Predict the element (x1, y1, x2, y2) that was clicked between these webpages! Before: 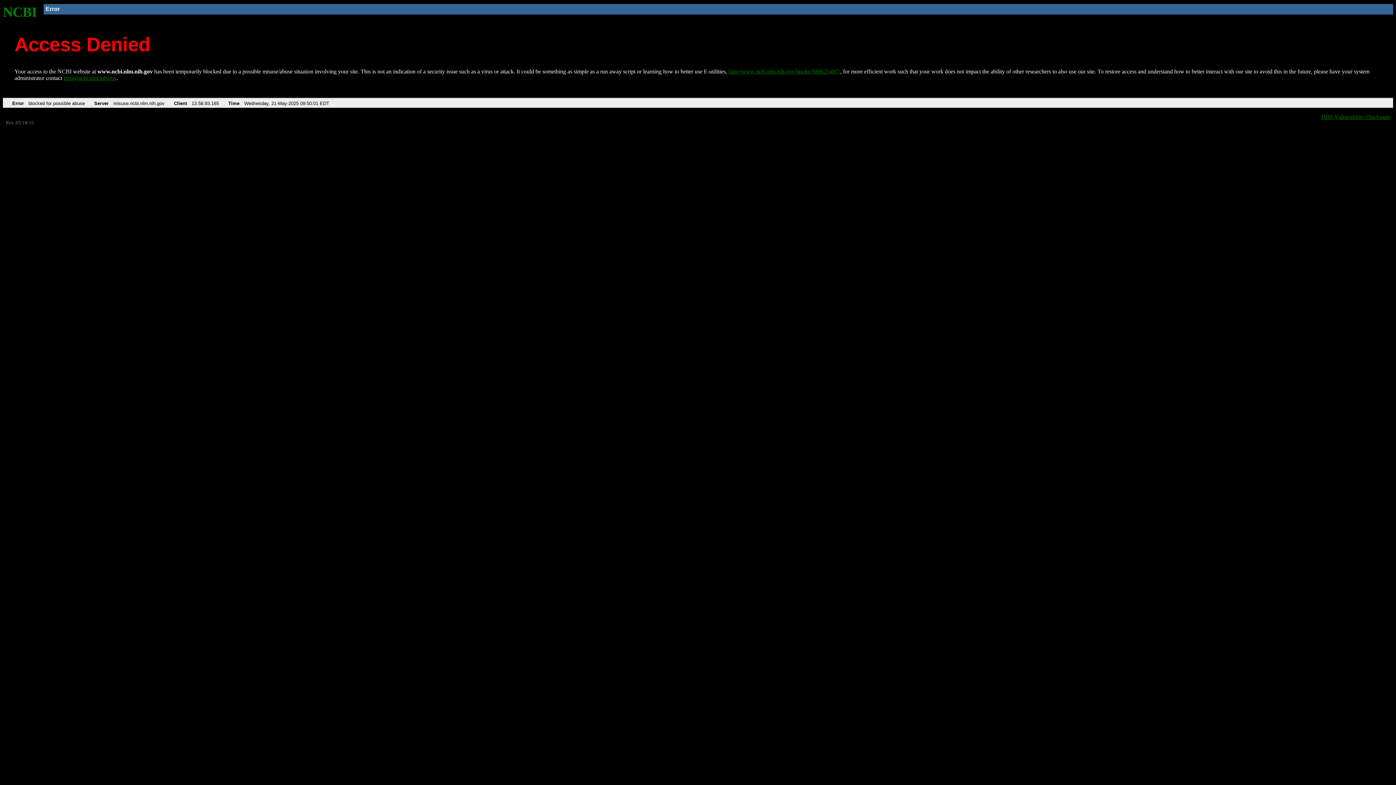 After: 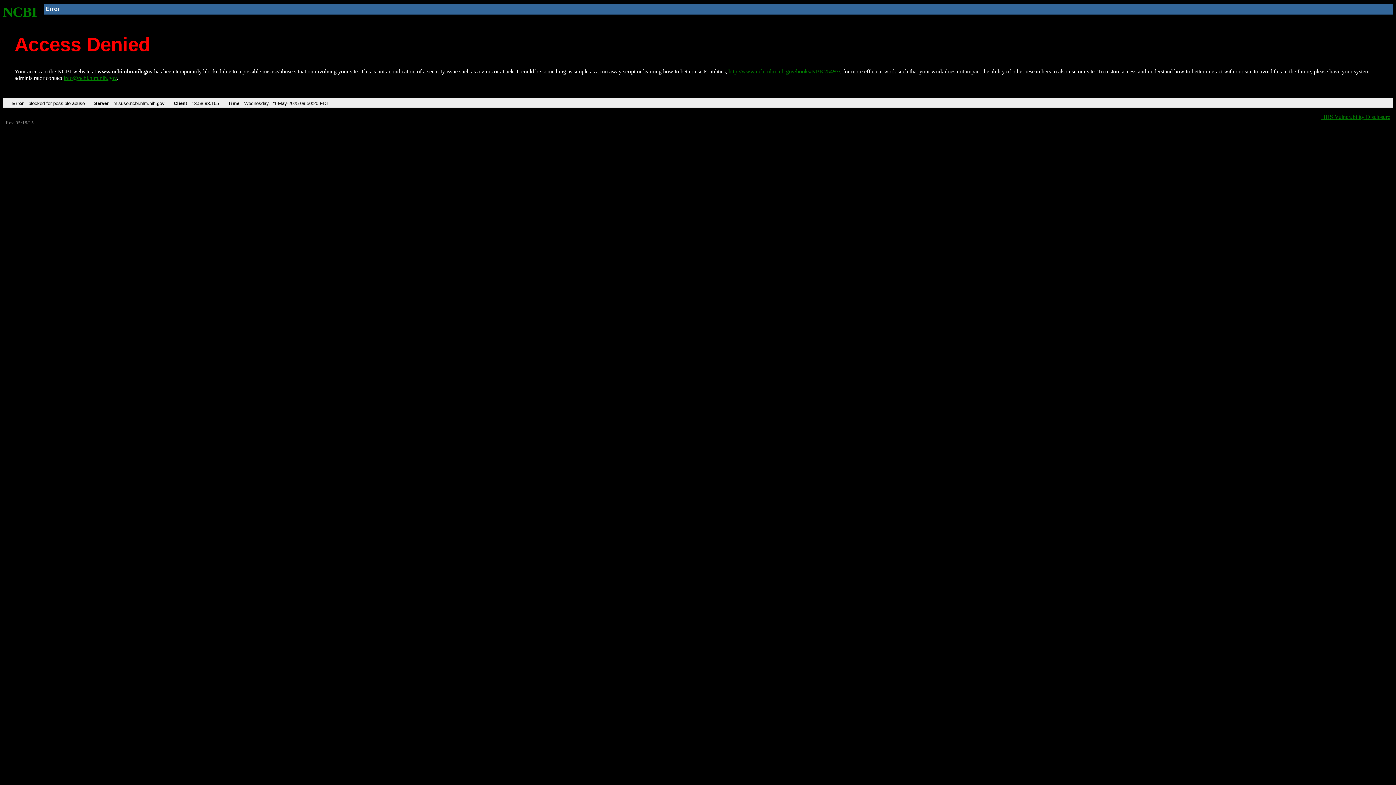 Action: bbox: (2, 4, 37, 19) label: NCBI